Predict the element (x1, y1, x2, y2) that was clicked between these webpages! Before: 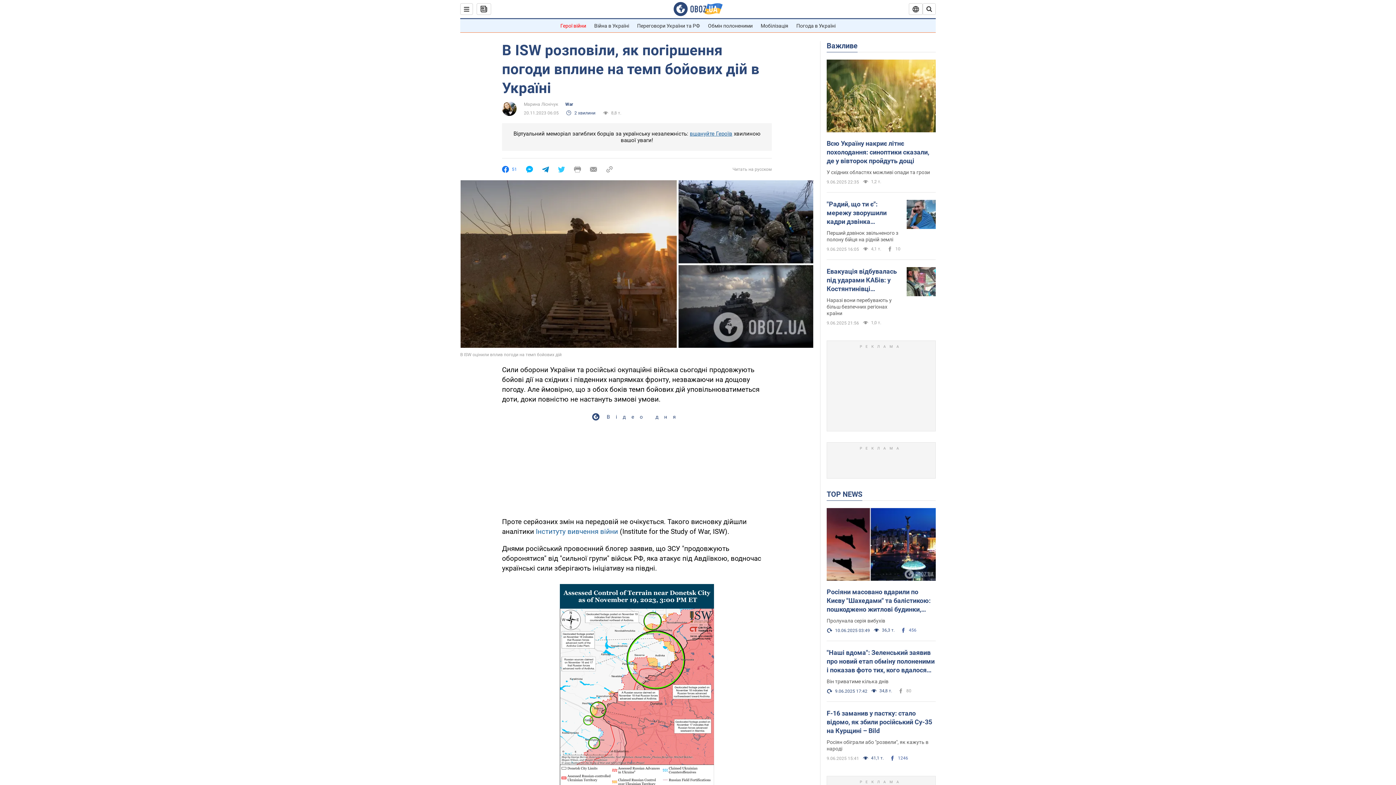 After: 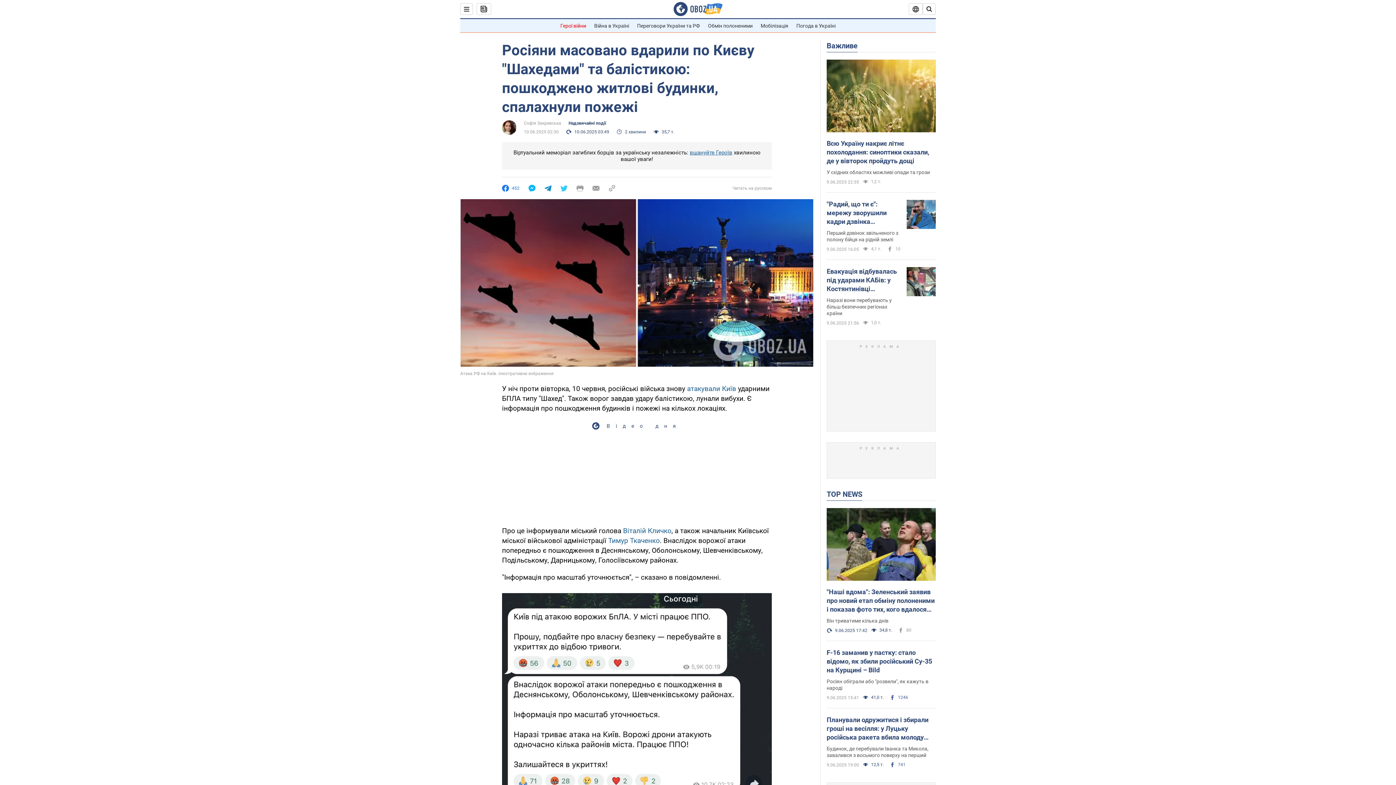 Action: bbox: (826, 508, 936, 582)